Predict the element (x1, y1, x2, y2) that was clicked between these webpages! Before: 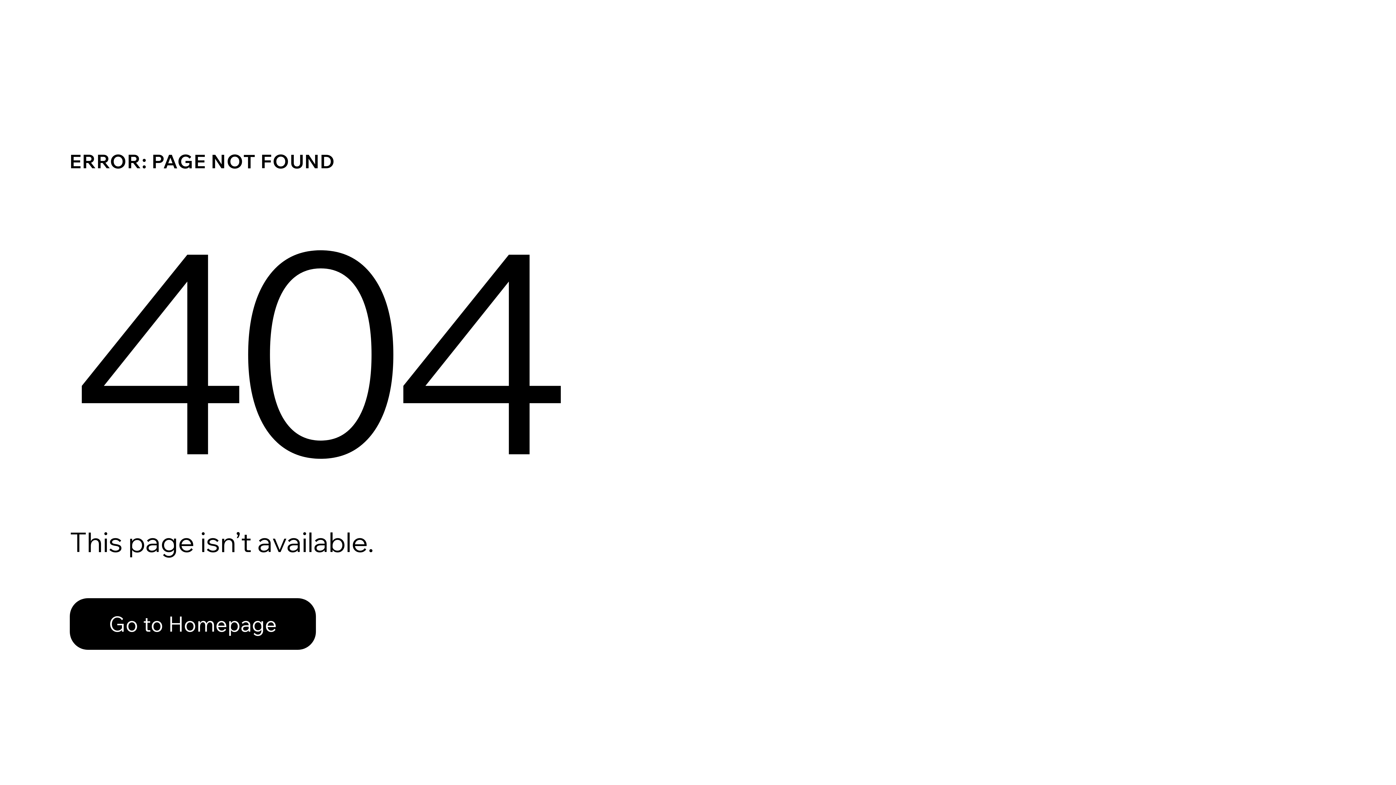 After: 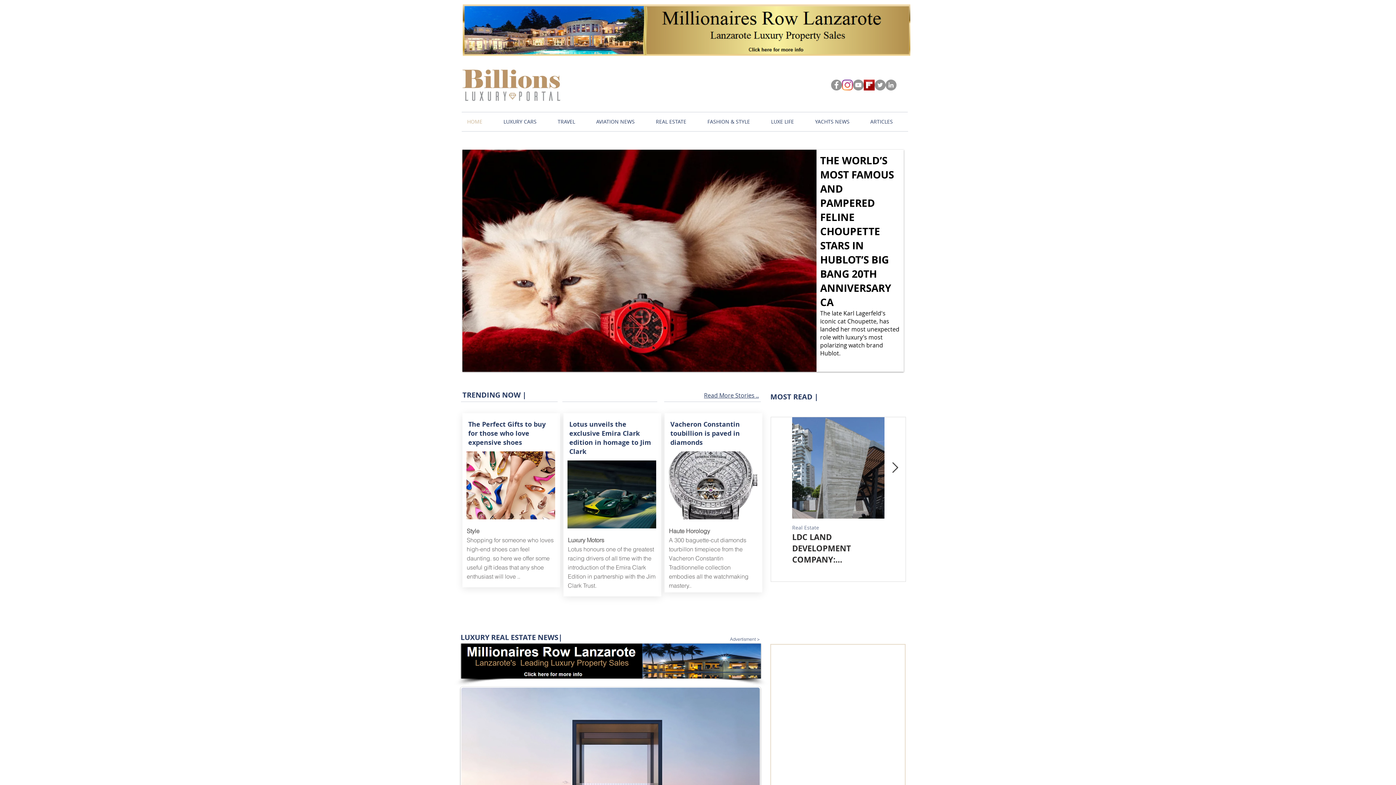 Action: label: Go to Homepage bbox: (69, 598, 316, 650)